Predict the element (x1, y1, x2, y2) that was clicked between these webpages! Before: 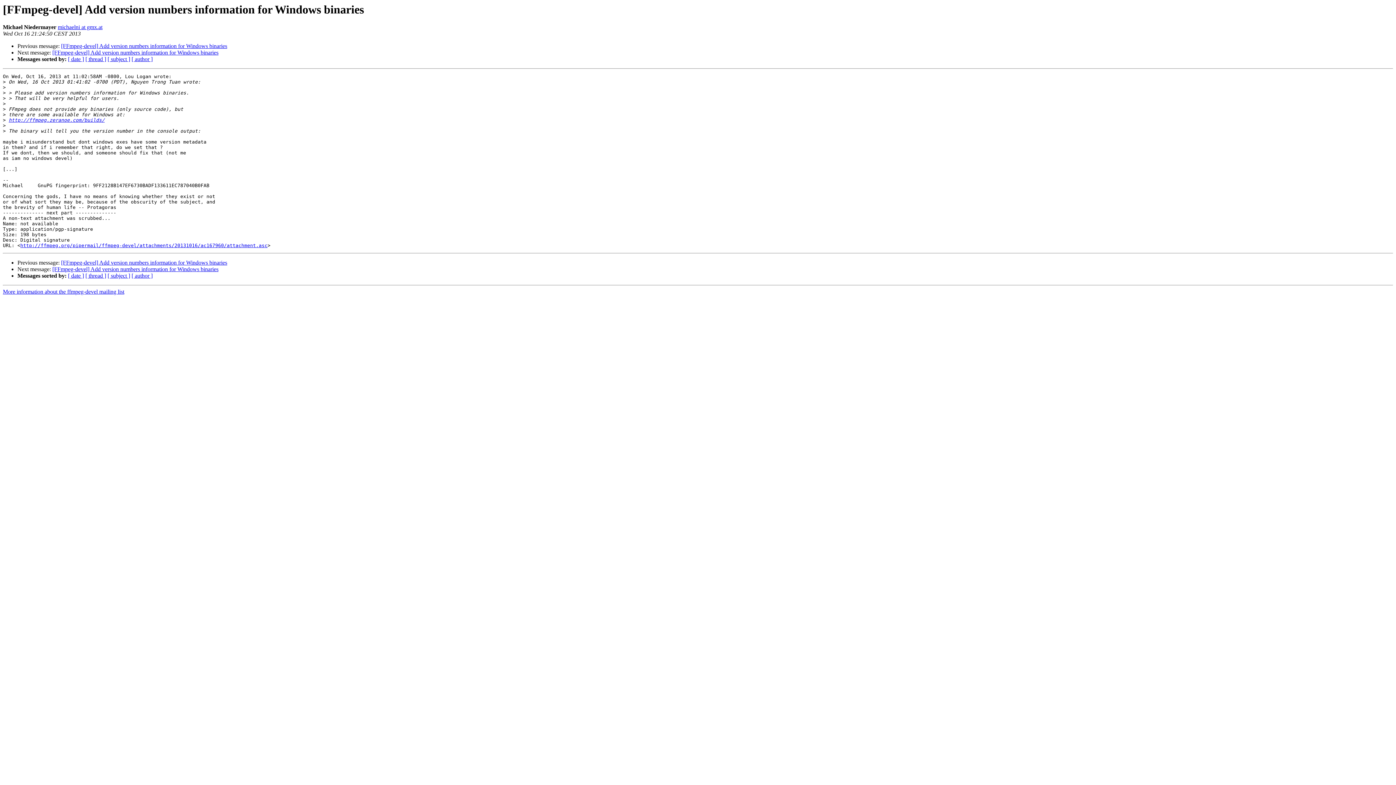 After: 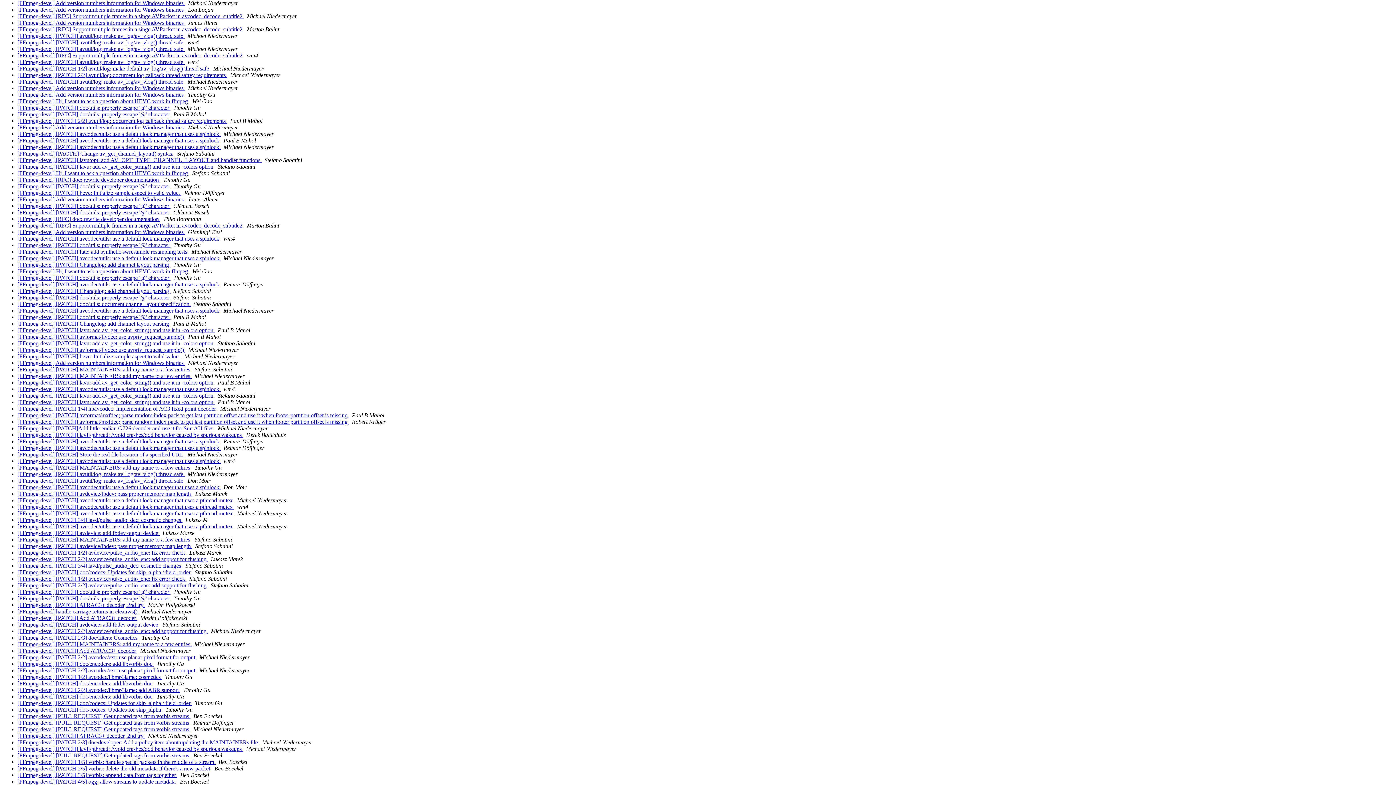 Action: label: [ date ] bbox: (68, 272, 84, 279)